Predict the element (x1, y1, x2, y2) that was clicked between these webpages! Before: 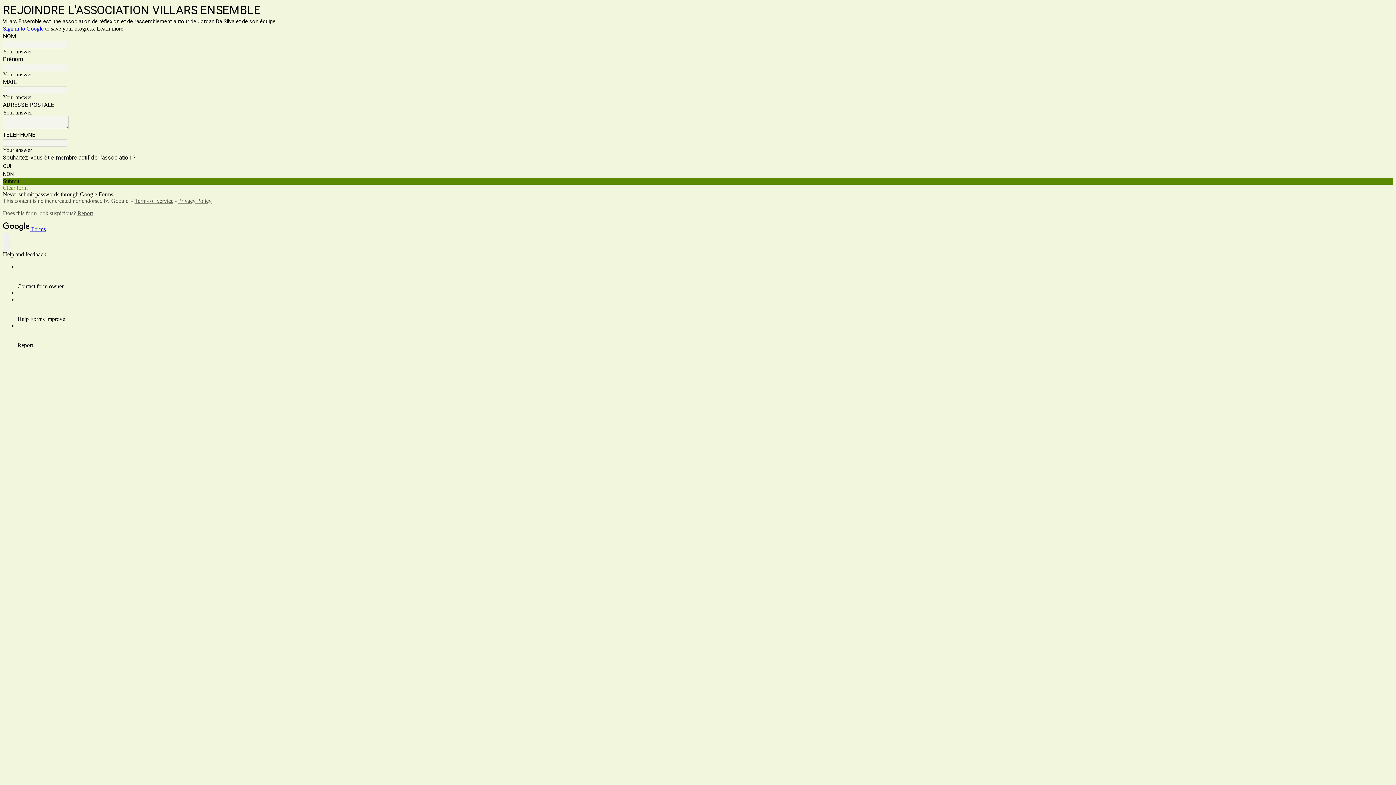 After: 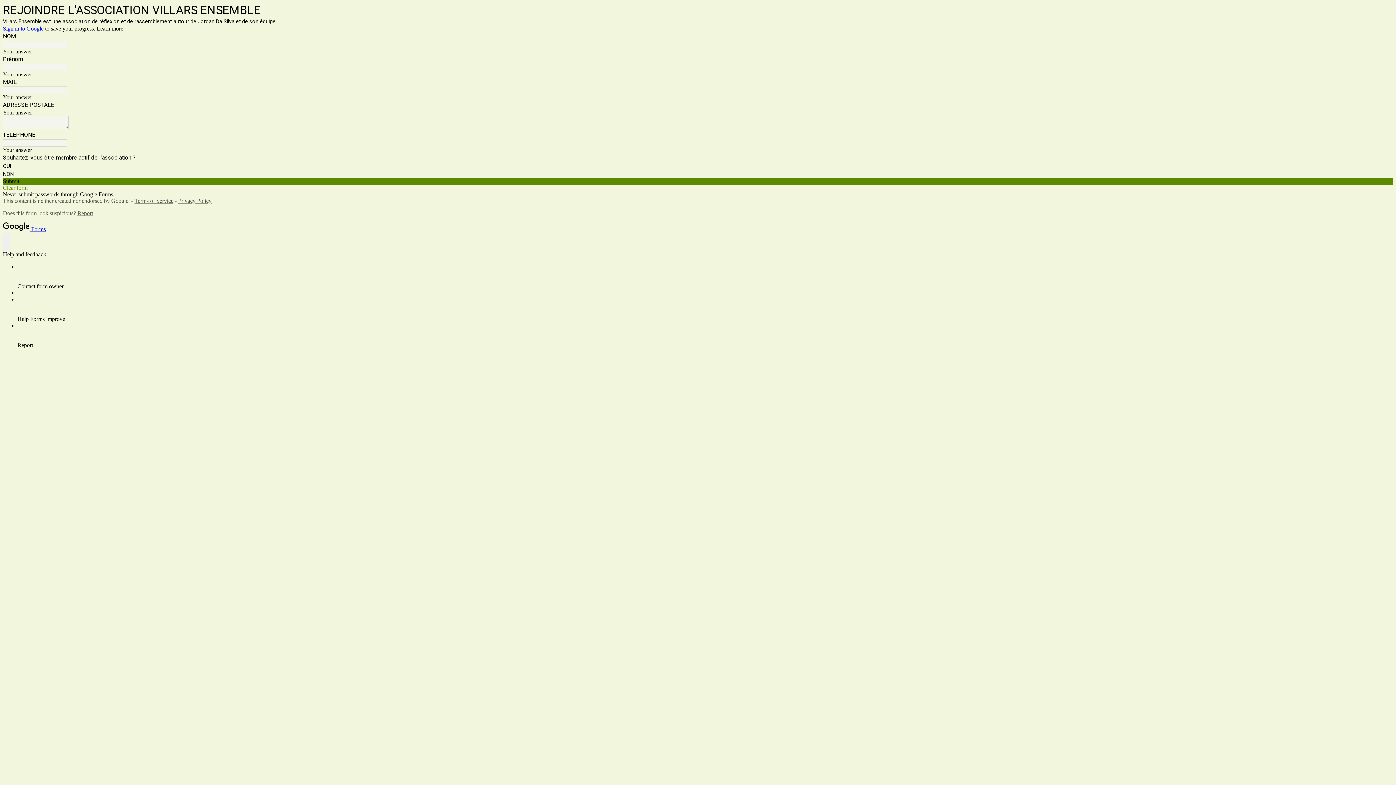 Action: bbox: (77, 210, 93, 216) label: Report